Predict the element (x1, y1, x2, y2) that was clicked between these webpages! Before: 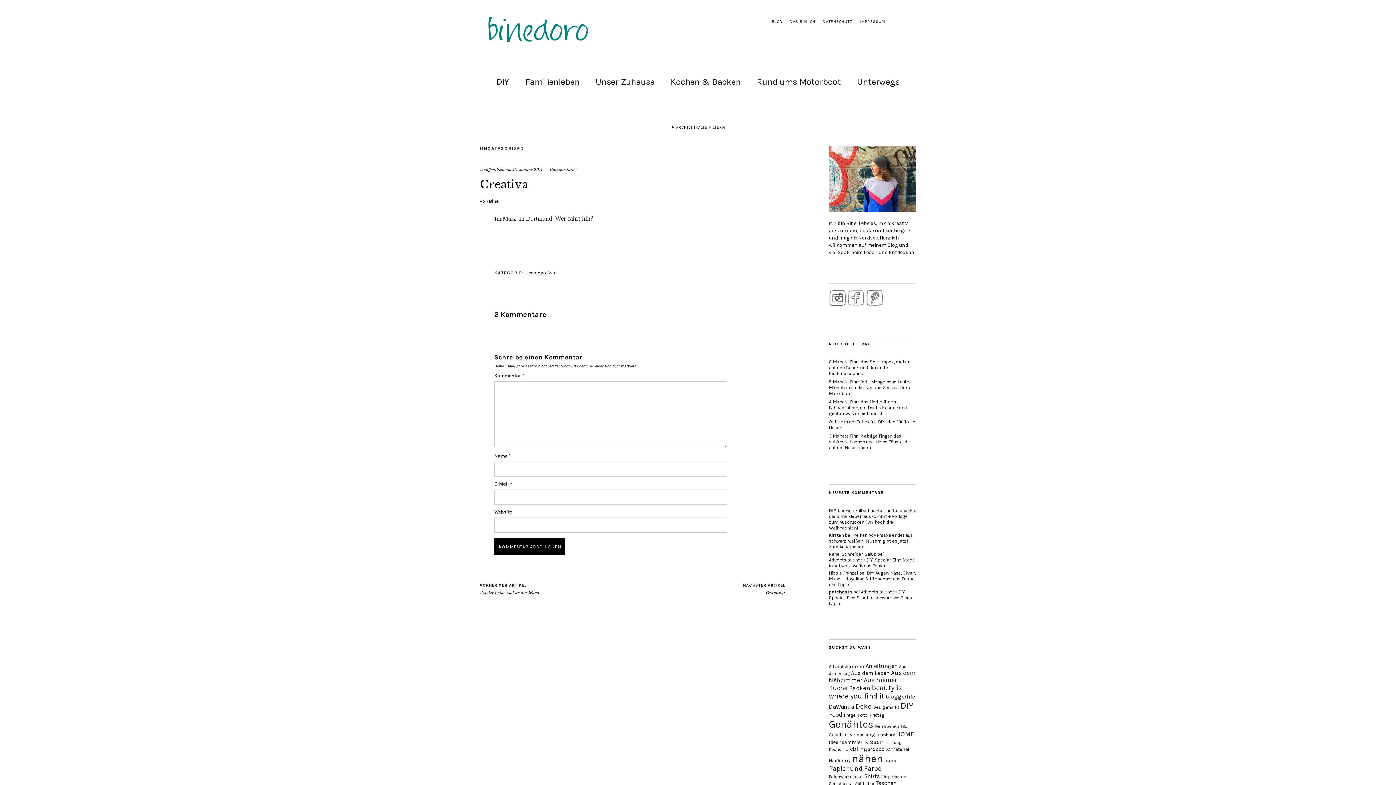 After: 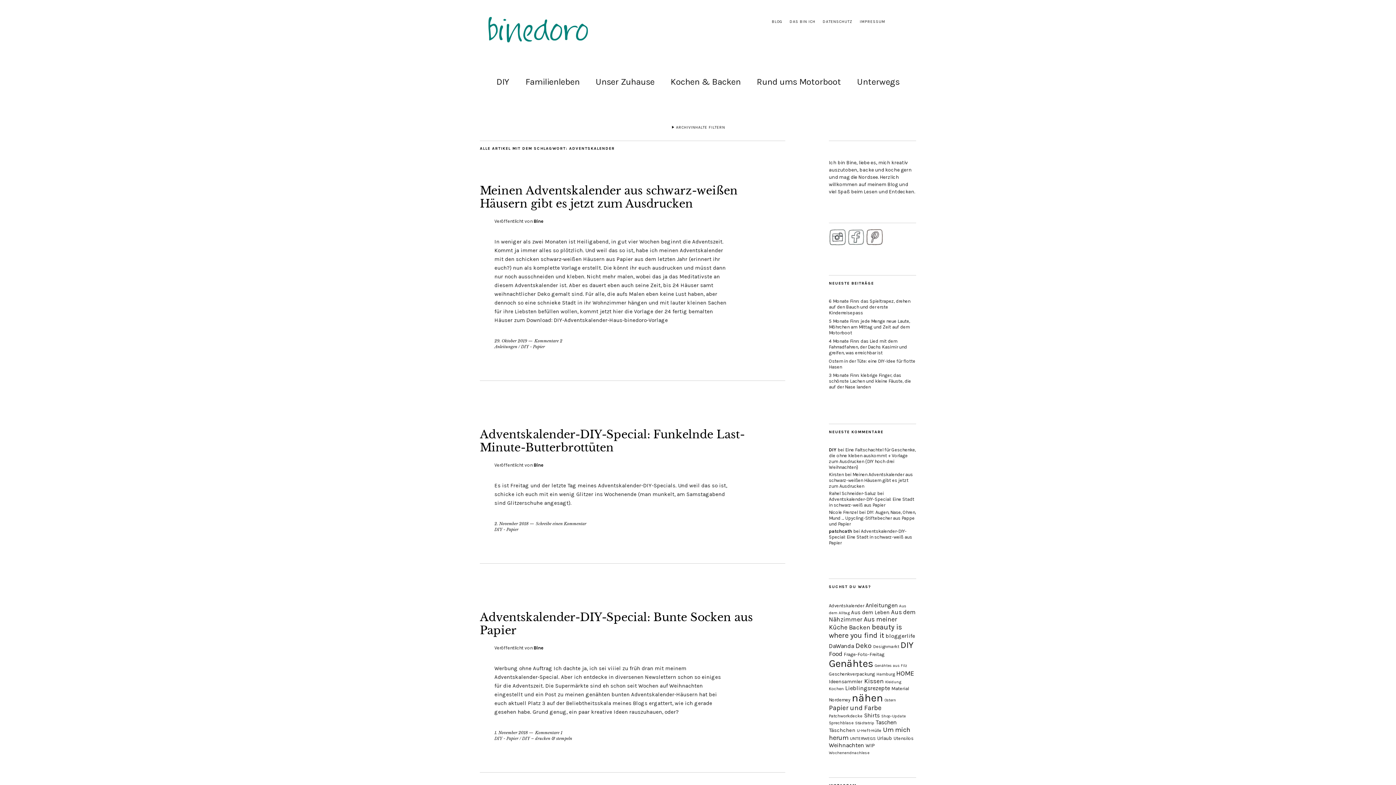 Action: label: Adventskalender (22 Einträge) bbox: (829, 663, 864, 669)